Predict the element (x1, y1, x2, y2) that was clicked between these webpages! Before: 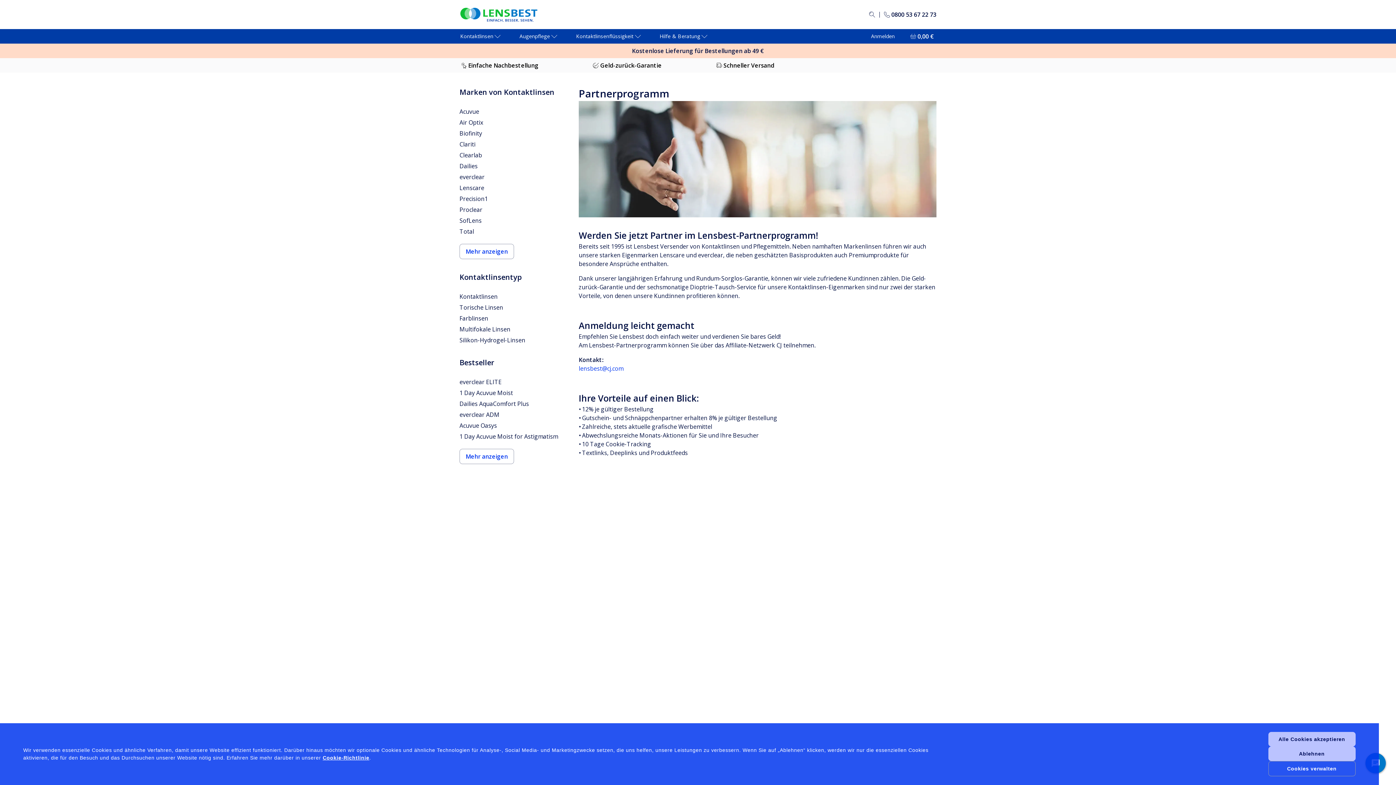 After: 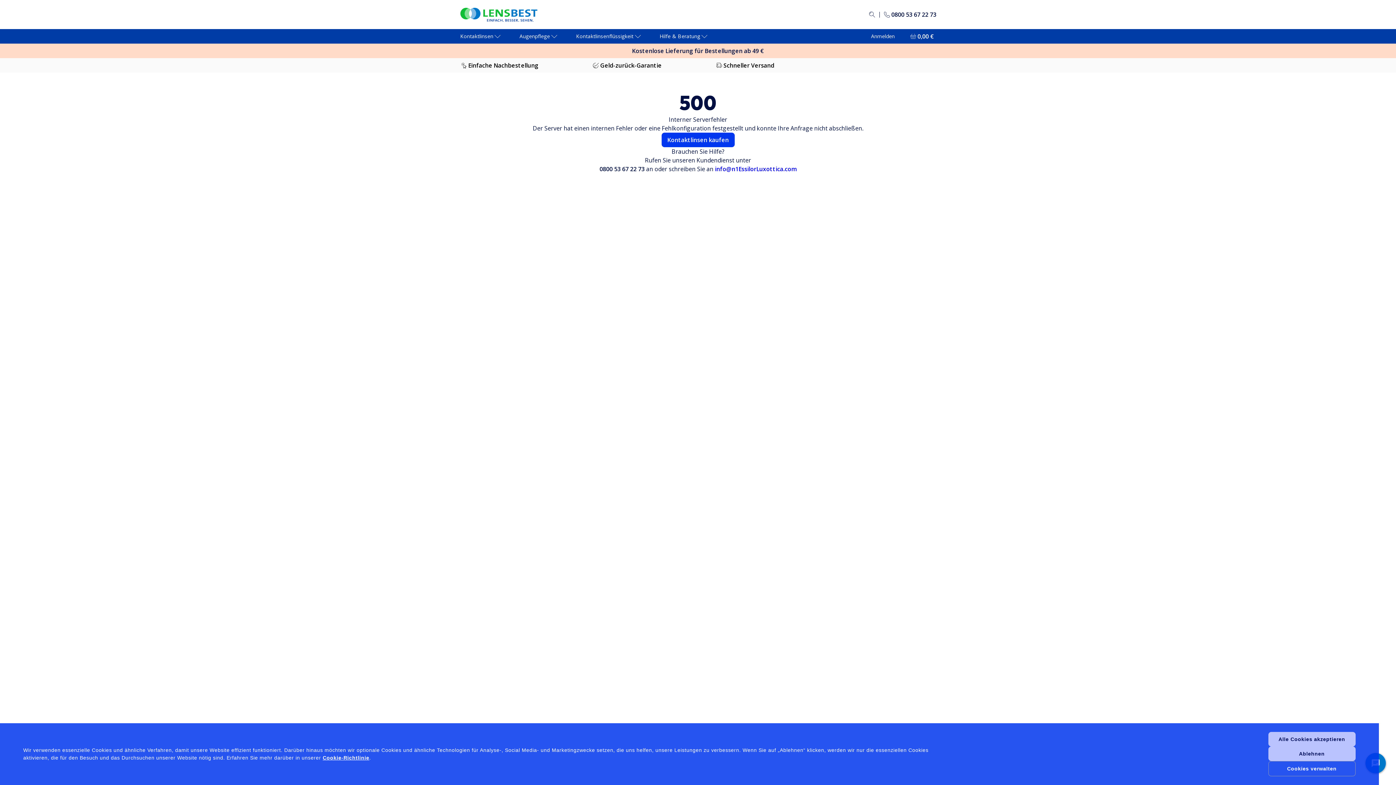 Action: label: everclear bbox: (459, 172, 484, 181)